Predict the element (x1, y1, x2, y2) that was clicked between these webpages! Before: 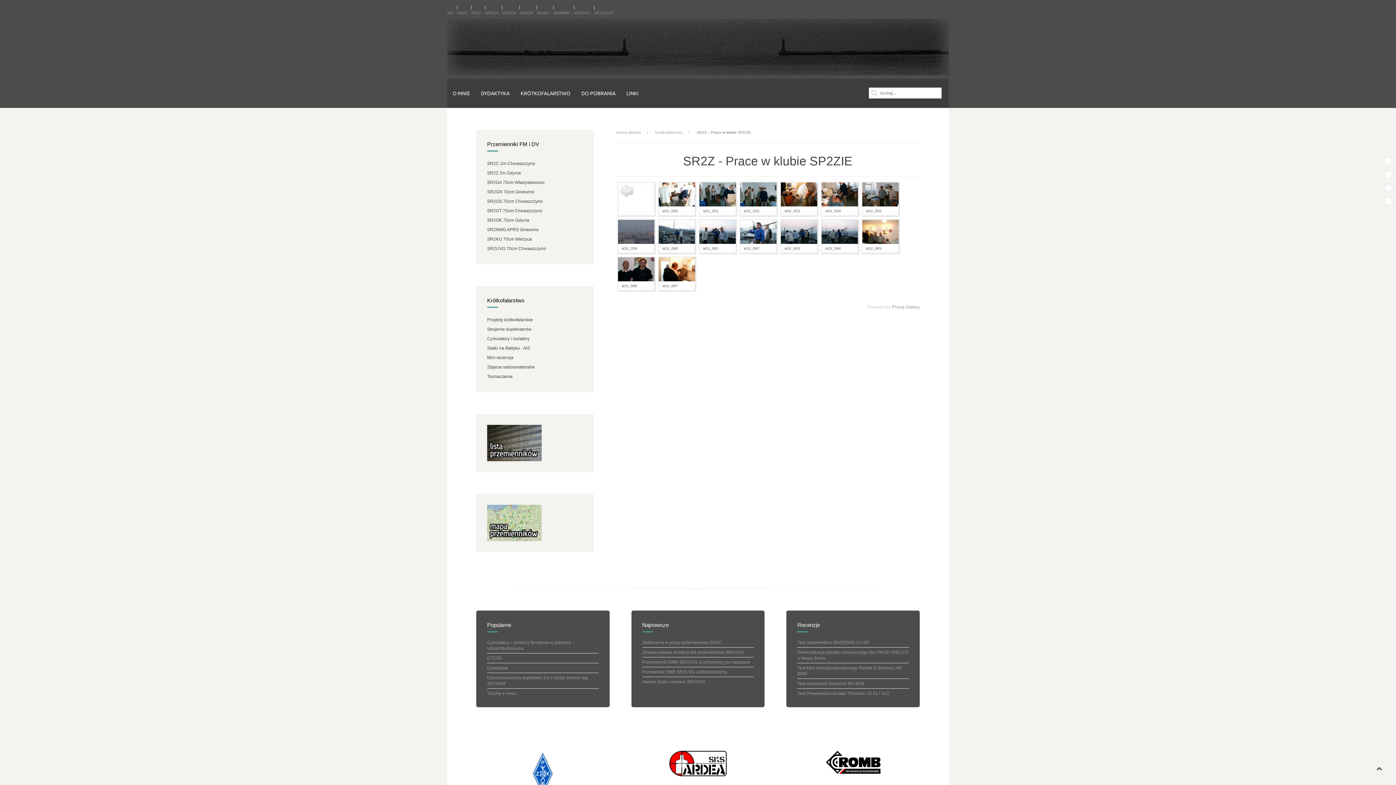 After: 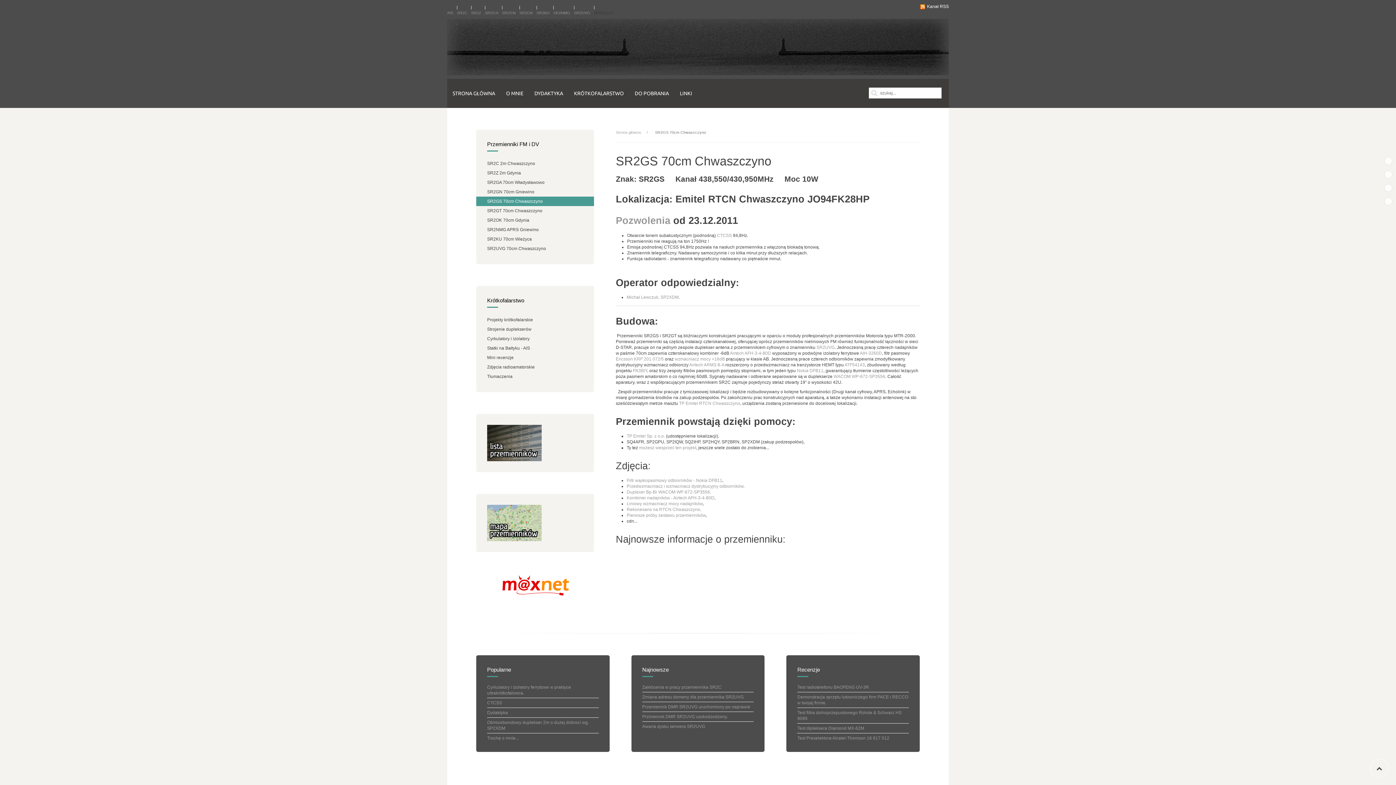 Action: label: SR2GS,GT bbox: (594, 10, 614, 15)